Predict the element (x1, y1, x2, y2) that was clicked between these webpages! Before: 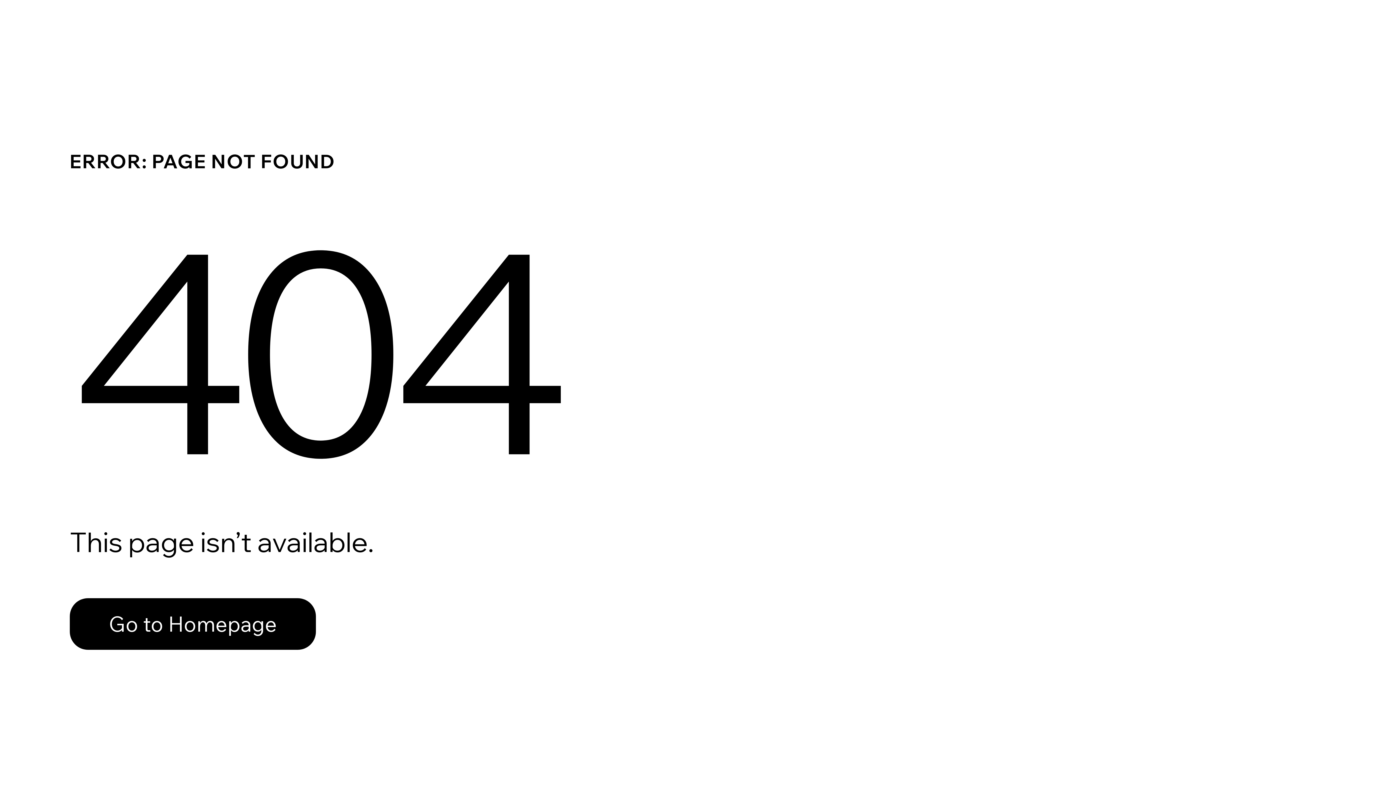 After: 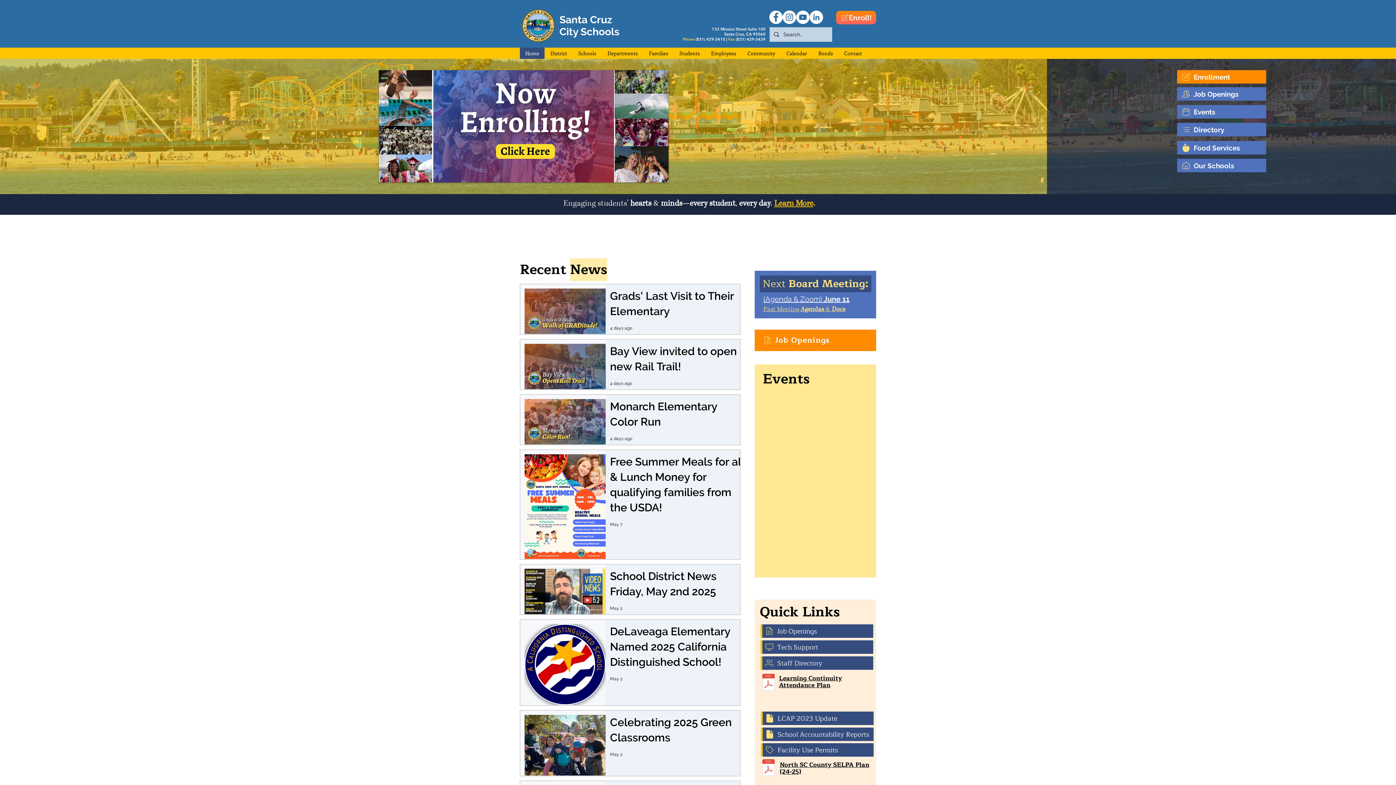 Action: label: Go to Homepage bbox: (69, 582, 768, 659)